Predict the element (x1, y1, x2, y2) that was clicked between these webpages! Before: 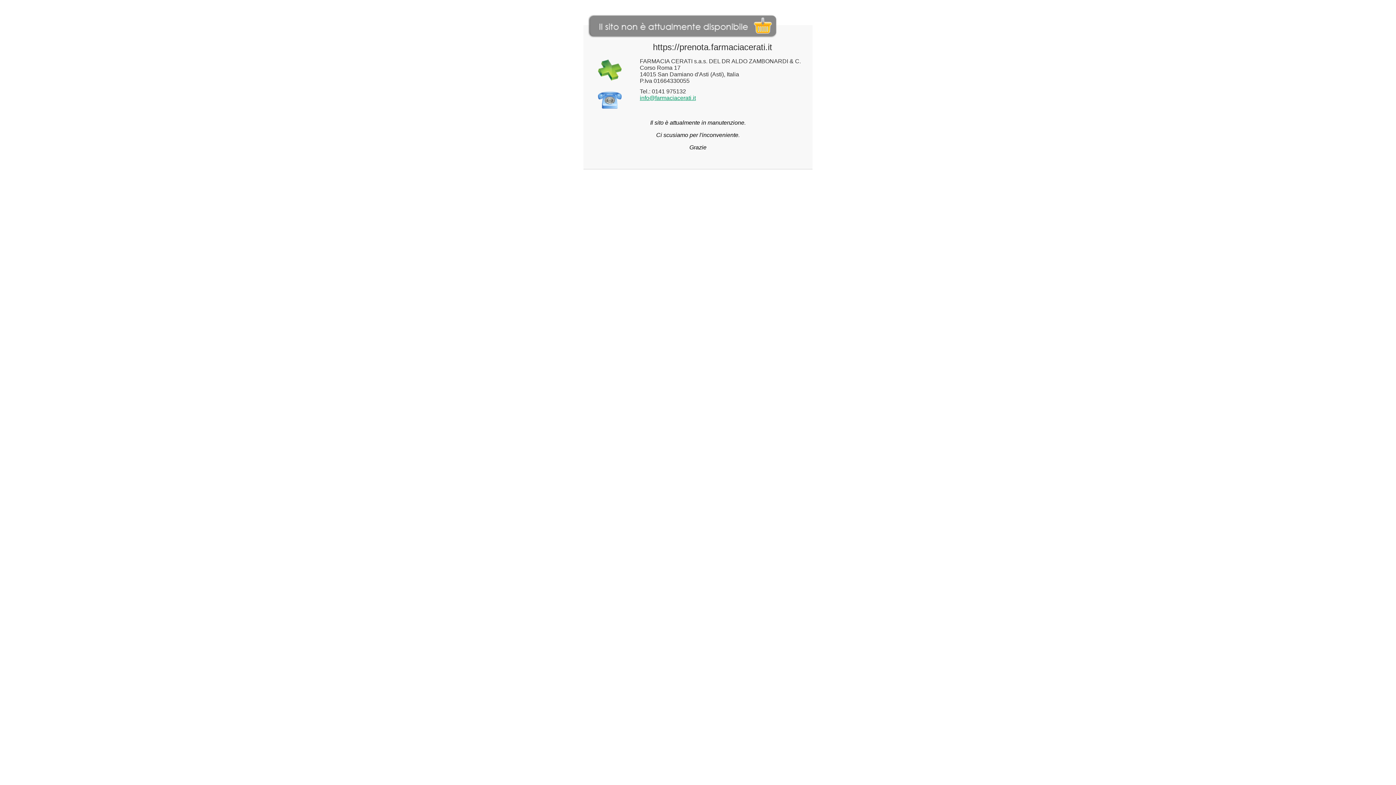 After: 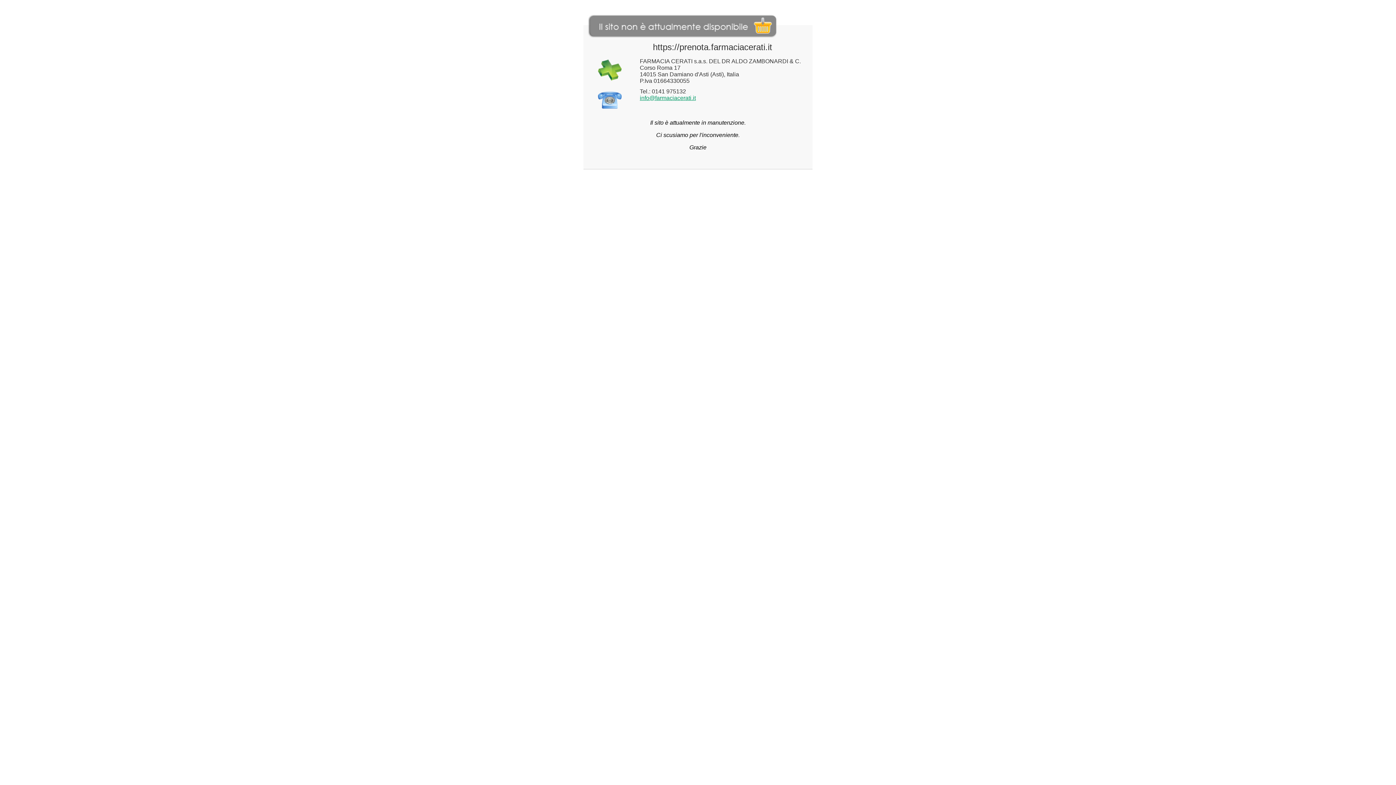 Action: bbox: (640, 94, 696, 101) label: info@farmaciacerati.it